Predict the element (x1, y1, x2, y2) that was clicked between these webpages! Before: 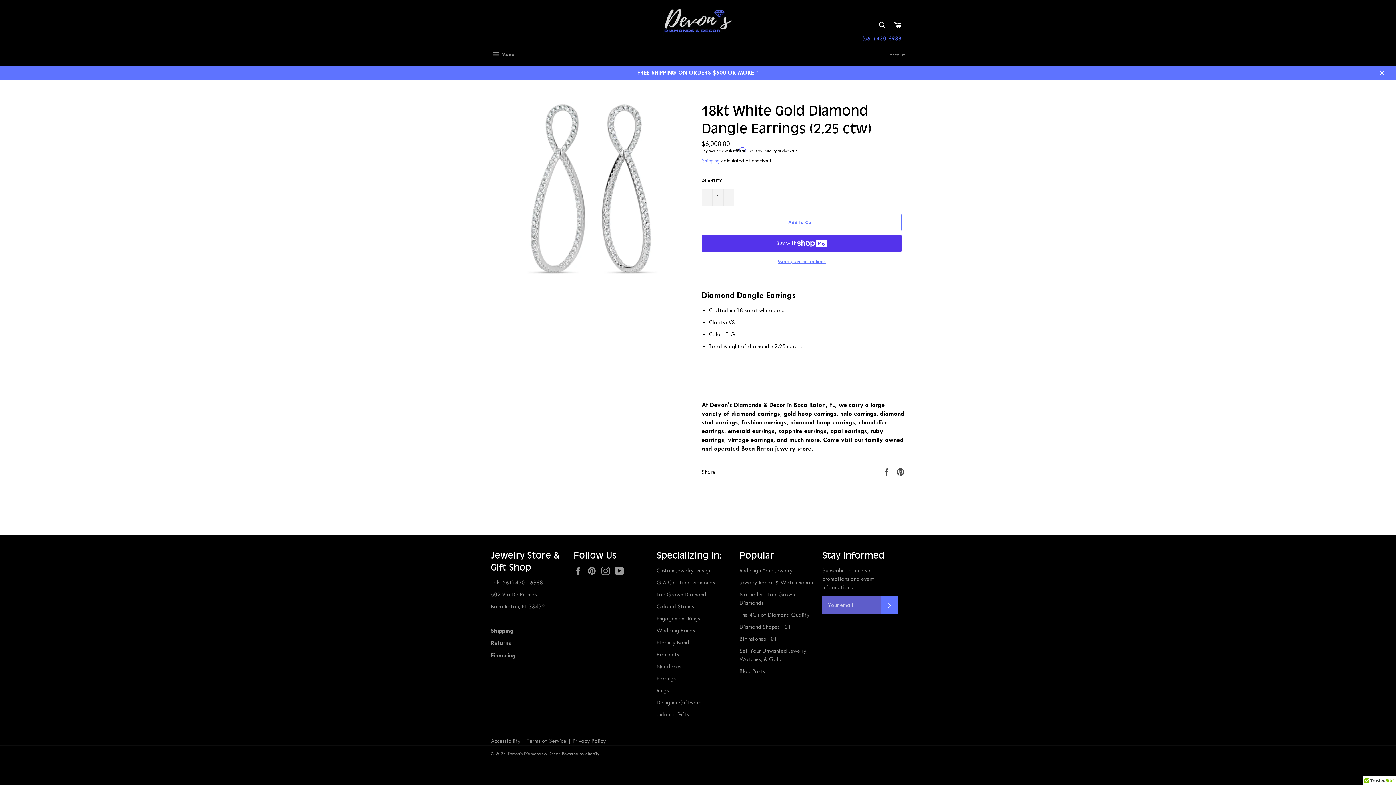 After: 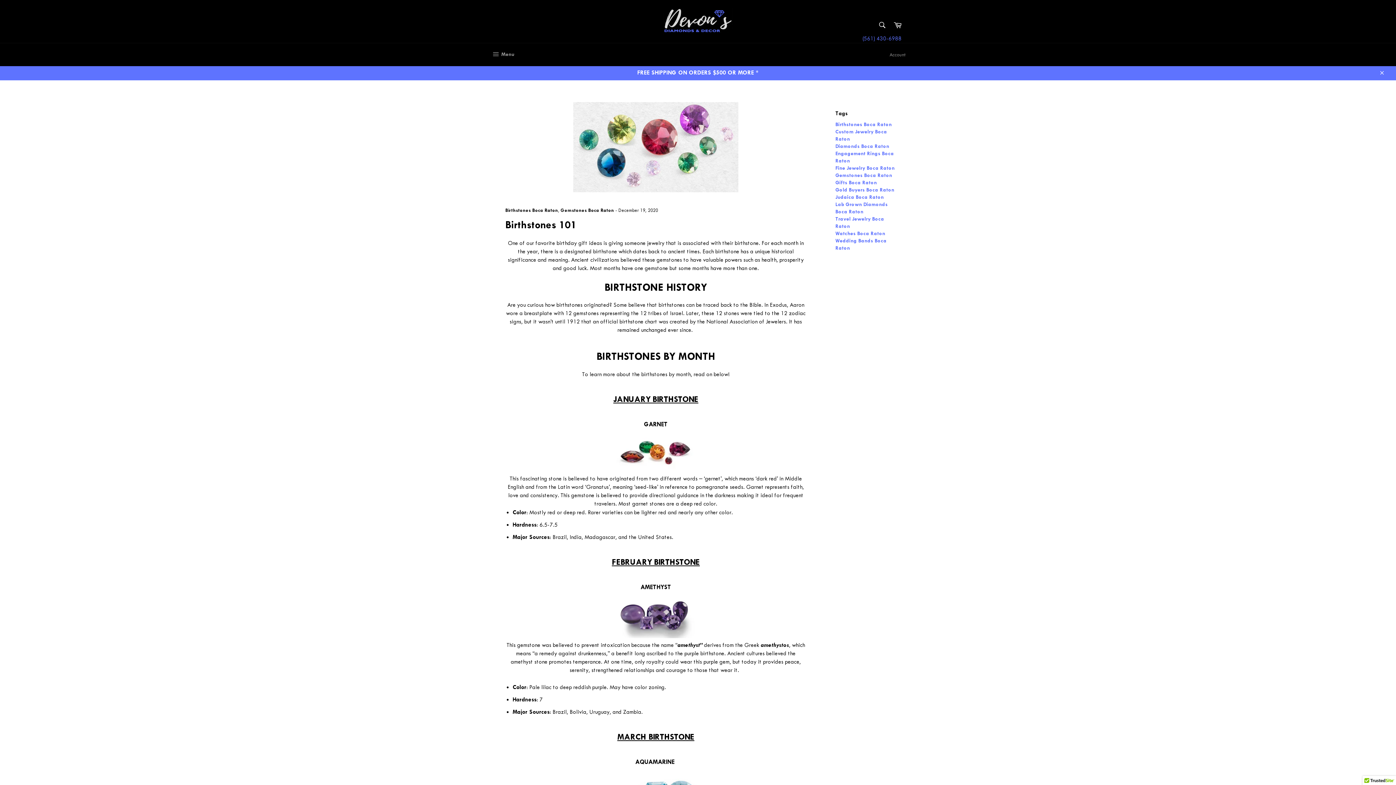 Action: label: Birthstones 101 bbox: (739, 635, 777, 642)